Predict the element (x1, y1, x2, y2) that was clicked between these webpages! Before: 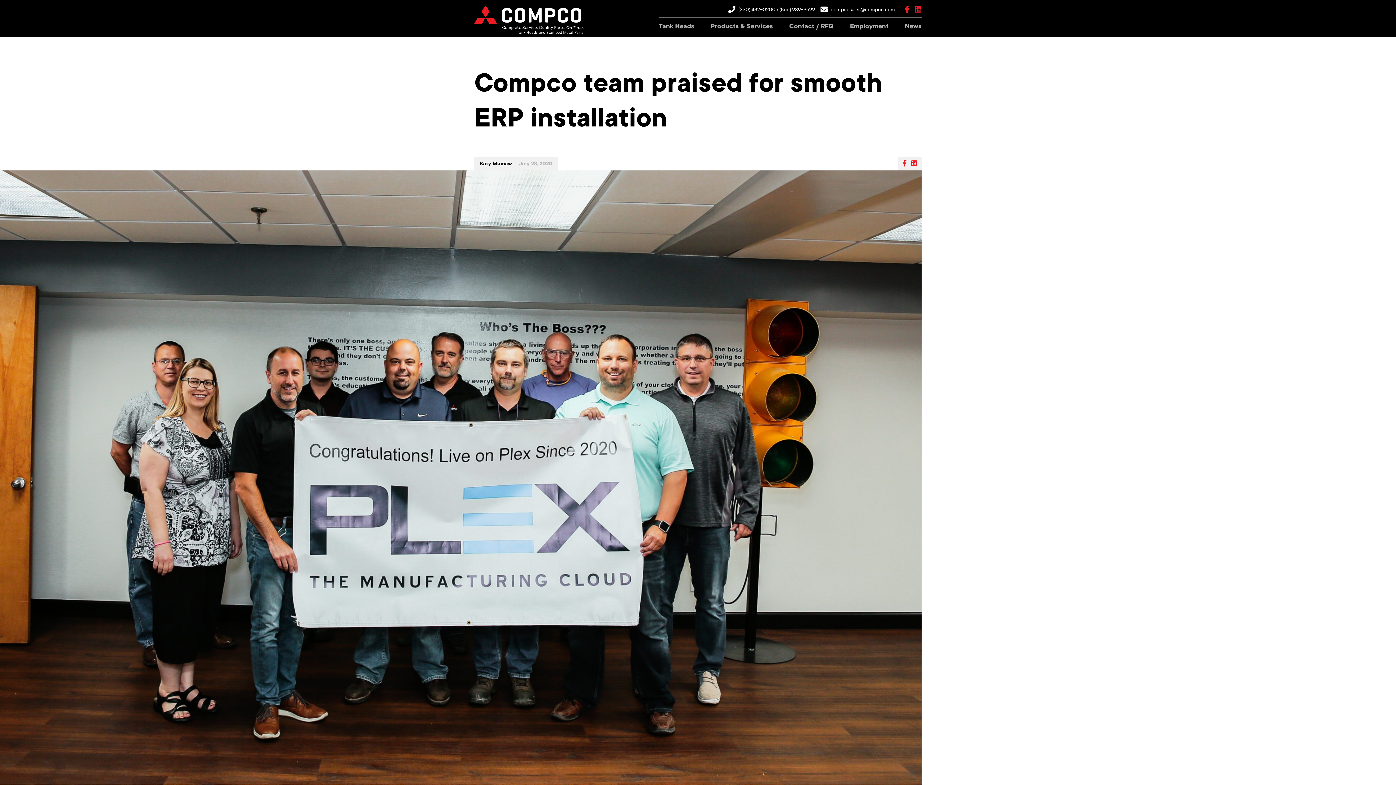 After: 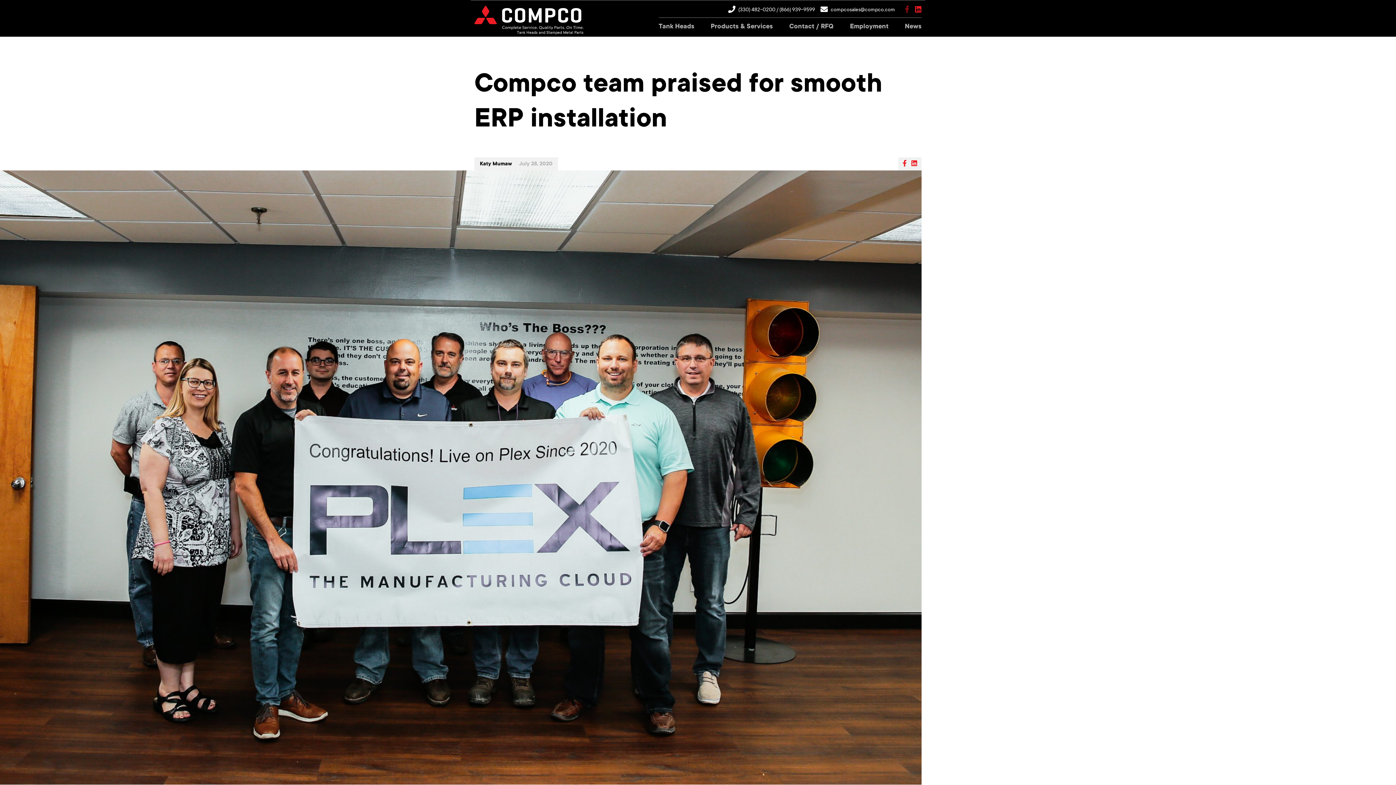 Action: bbox: (905, 5, 909, 12) label: Facebook